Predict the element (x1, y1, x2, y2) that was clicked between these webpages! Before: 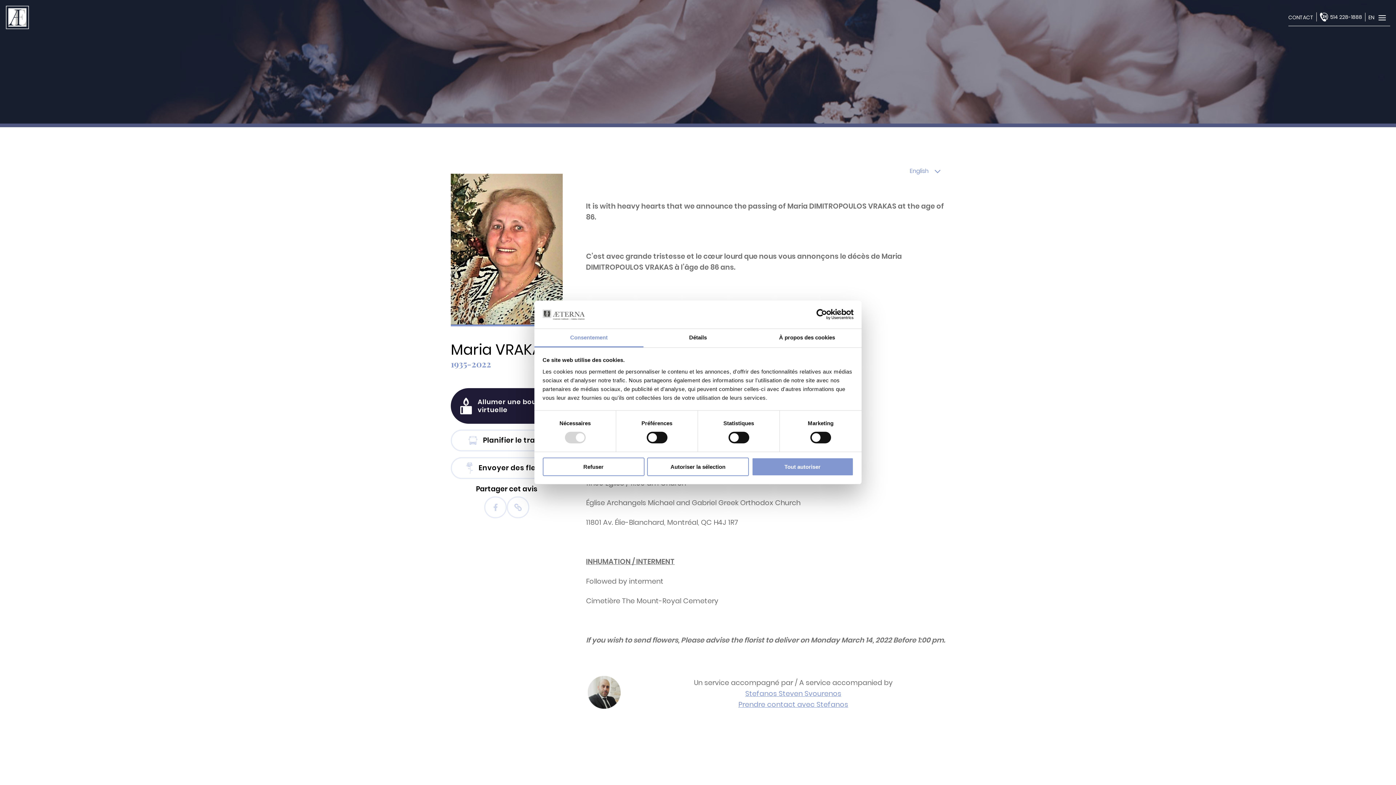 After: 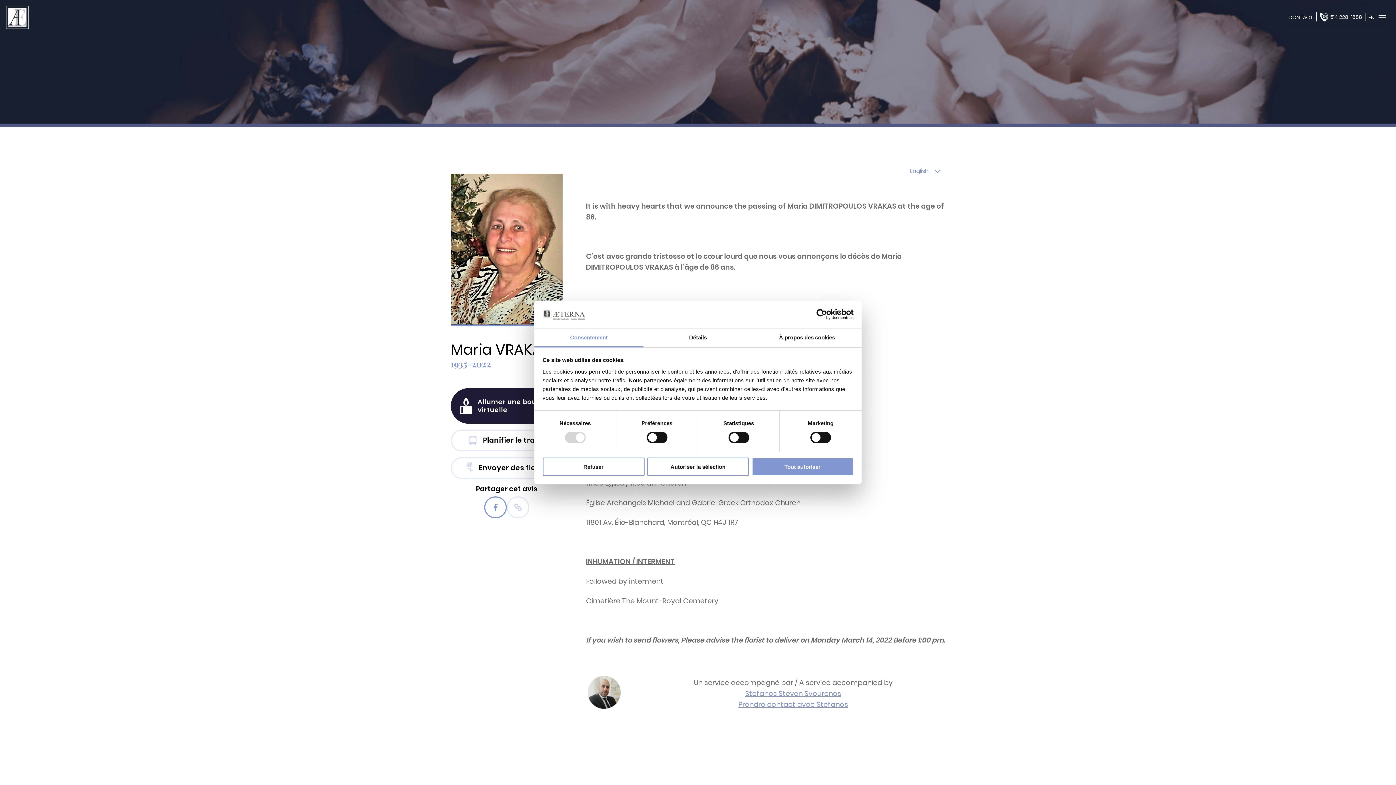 Action: bbox: (484, 496, 506, 518)